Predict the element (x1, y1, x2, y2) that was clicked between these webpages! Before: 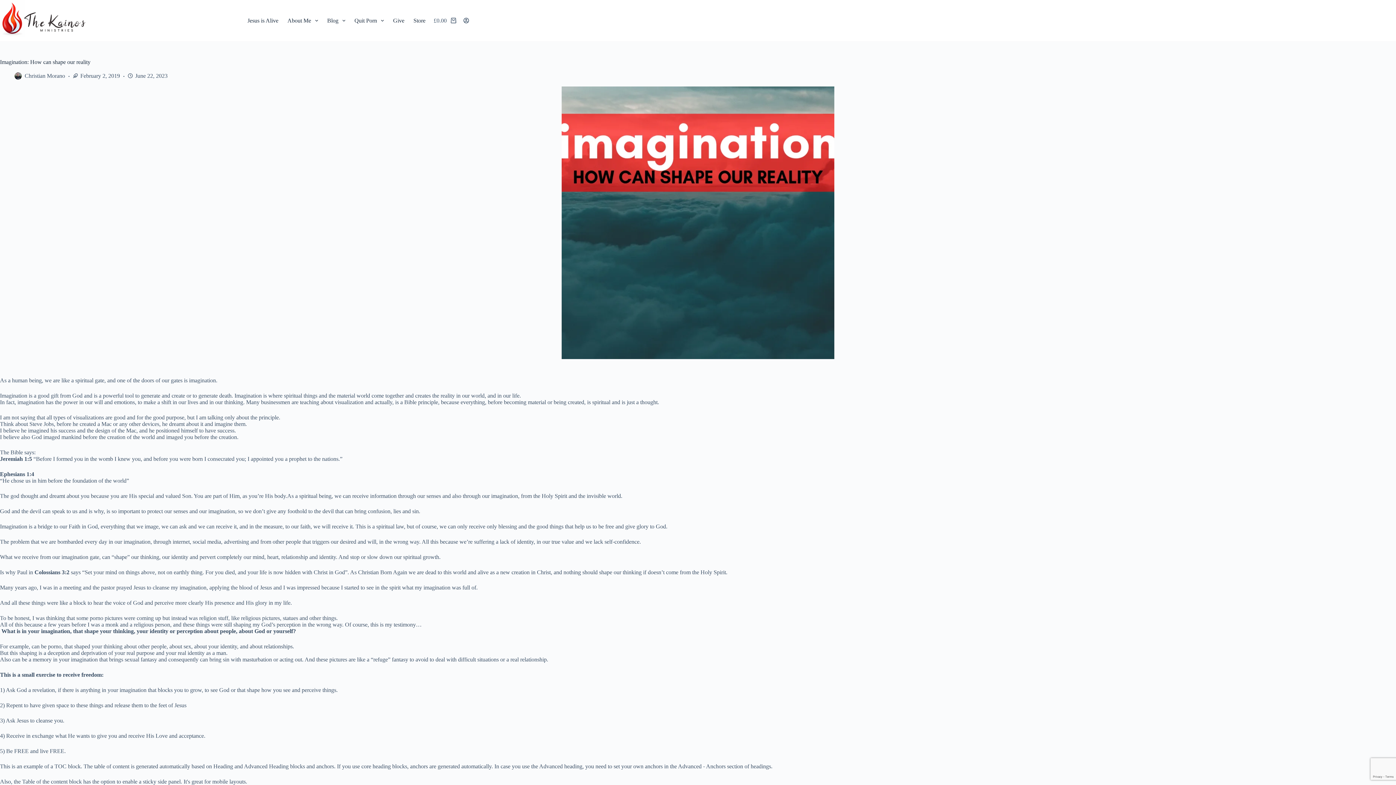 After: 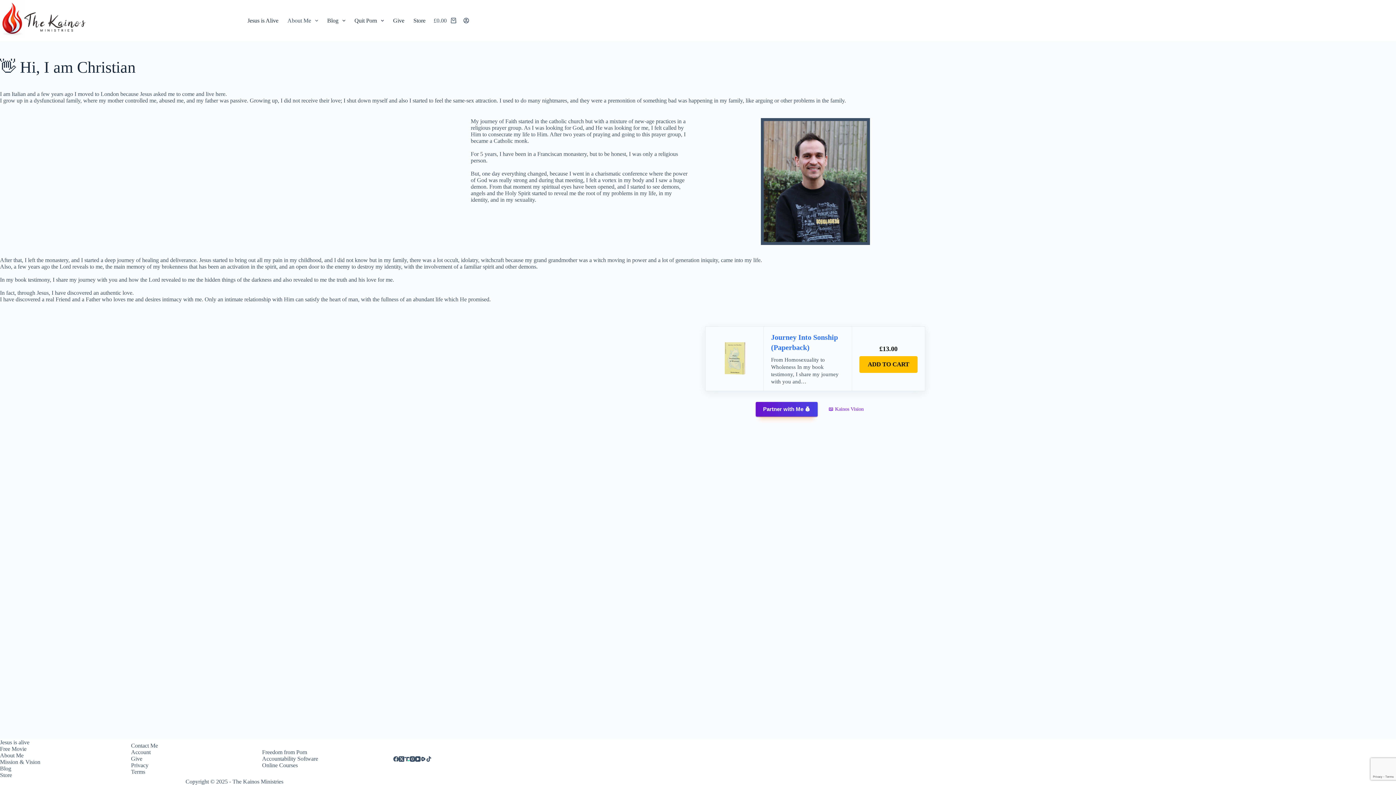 Action: label: About Me bbox: (283, 0, 322, 41)